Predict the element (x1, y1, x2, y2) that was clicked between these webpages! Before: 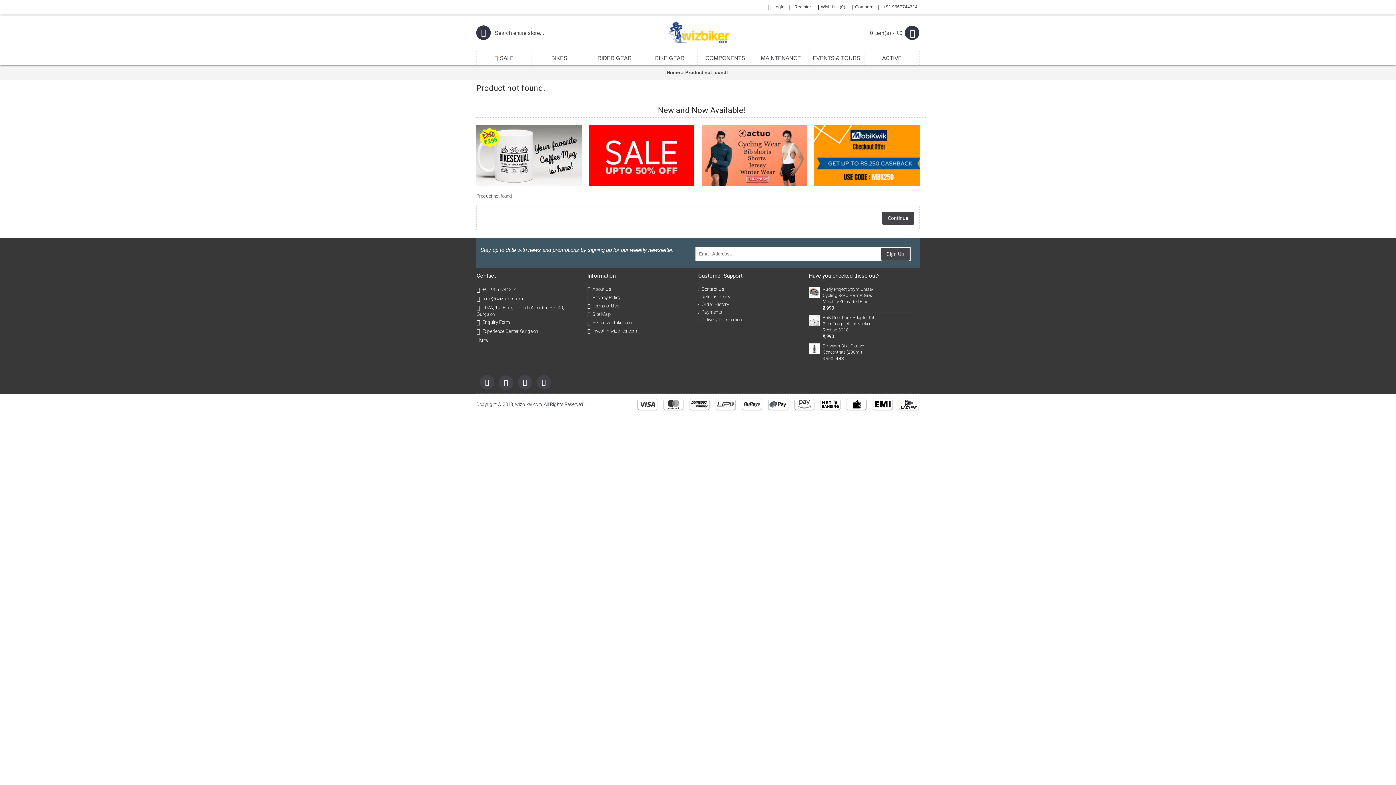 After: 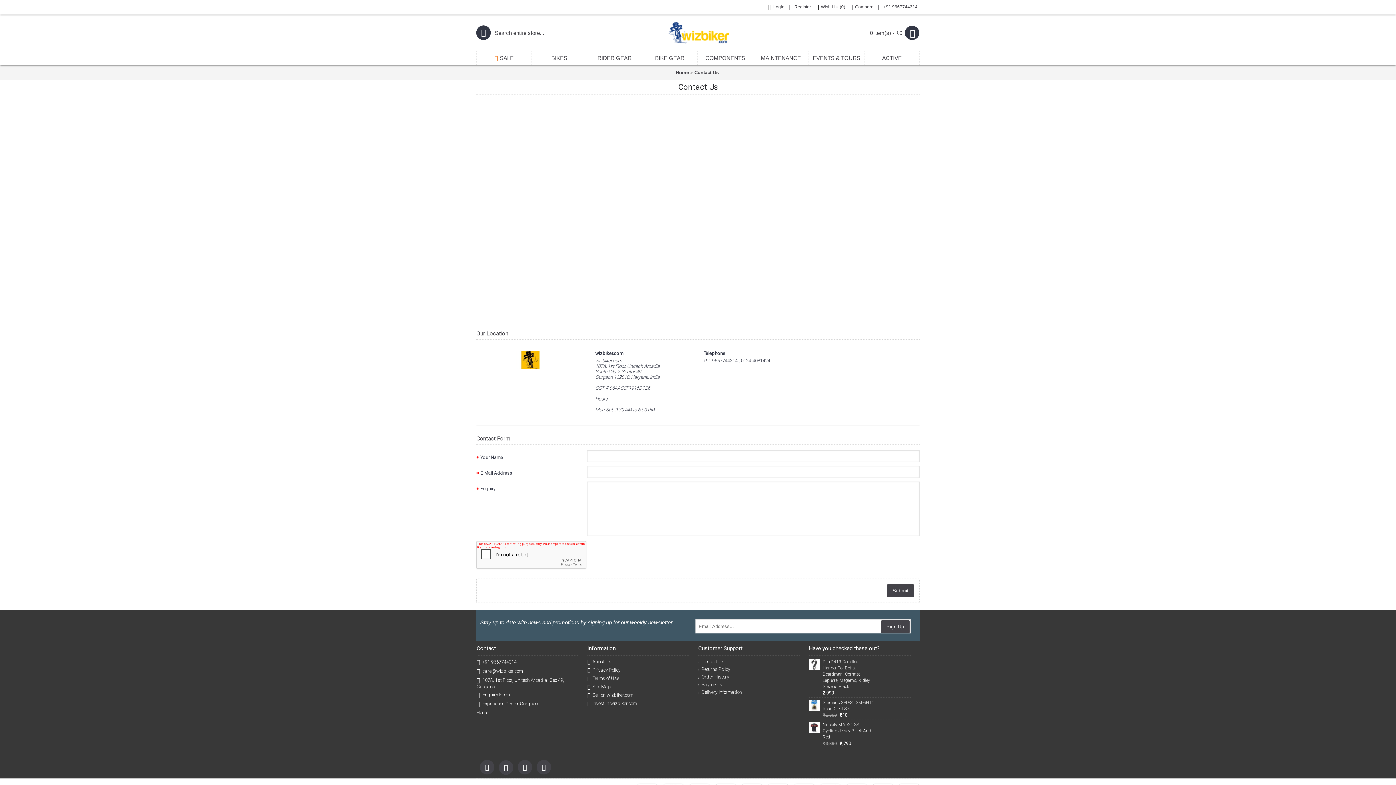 Action: bbox: (698, 286, 800, 292) label: Contact Us